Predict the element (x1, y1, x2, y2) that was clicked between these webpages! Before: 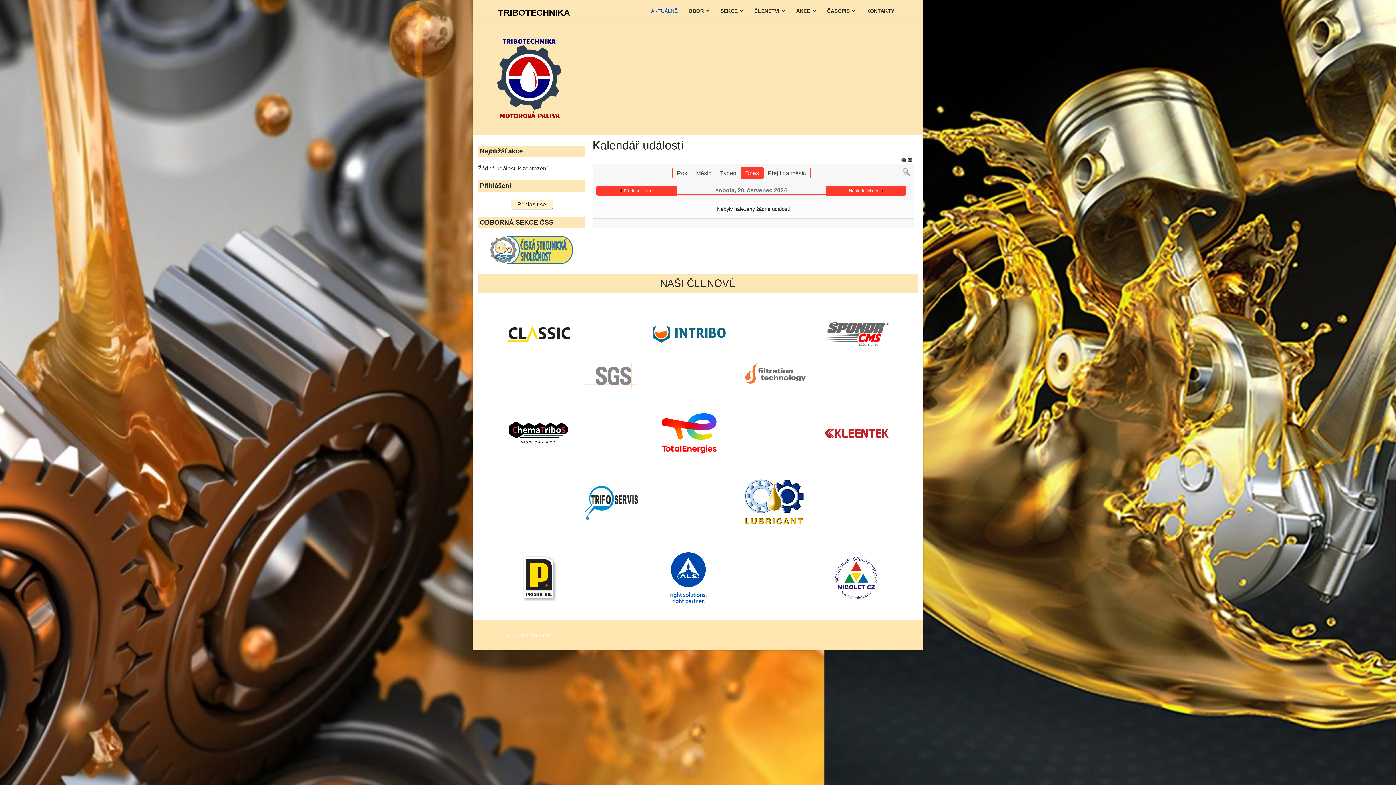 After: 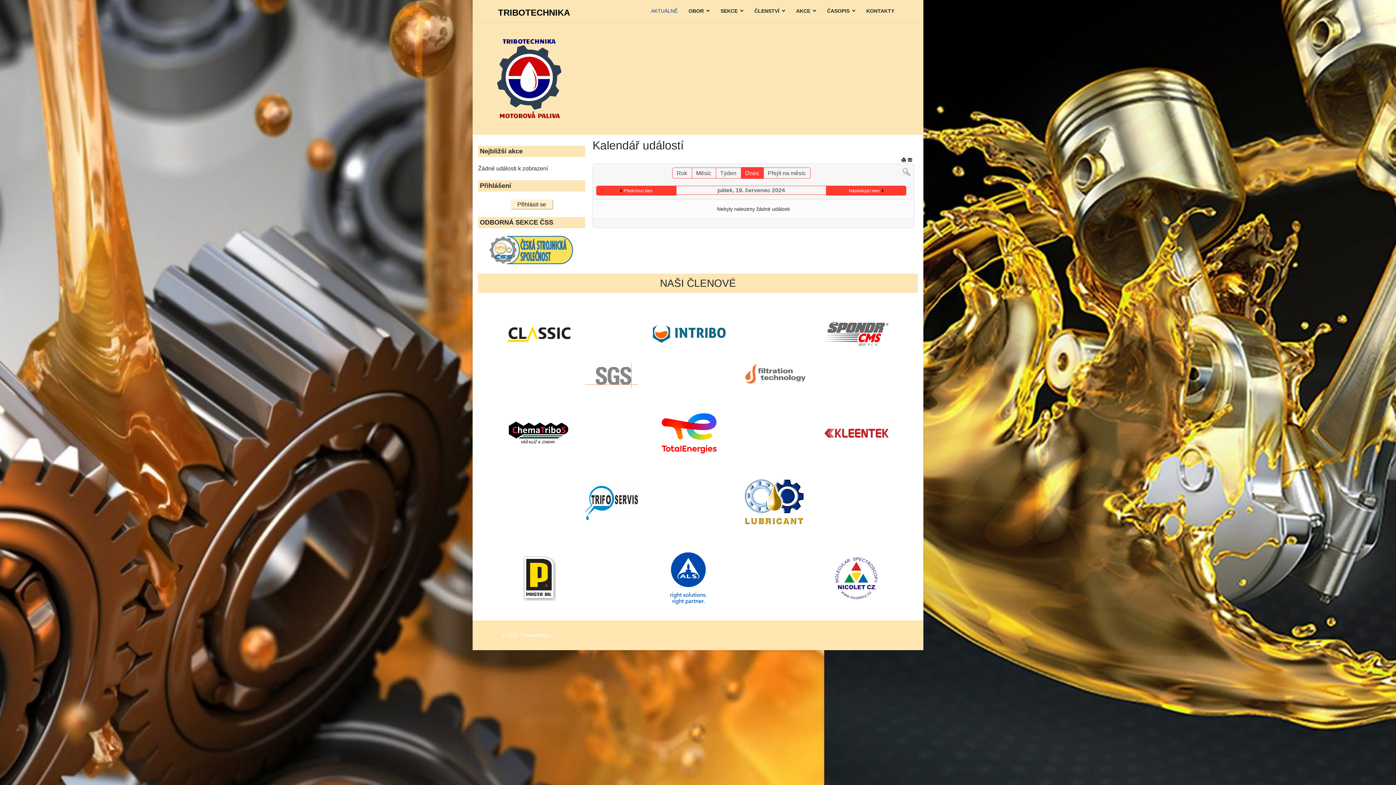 Action: bbox: (620, 188, 652, 193) label: Předchozí den